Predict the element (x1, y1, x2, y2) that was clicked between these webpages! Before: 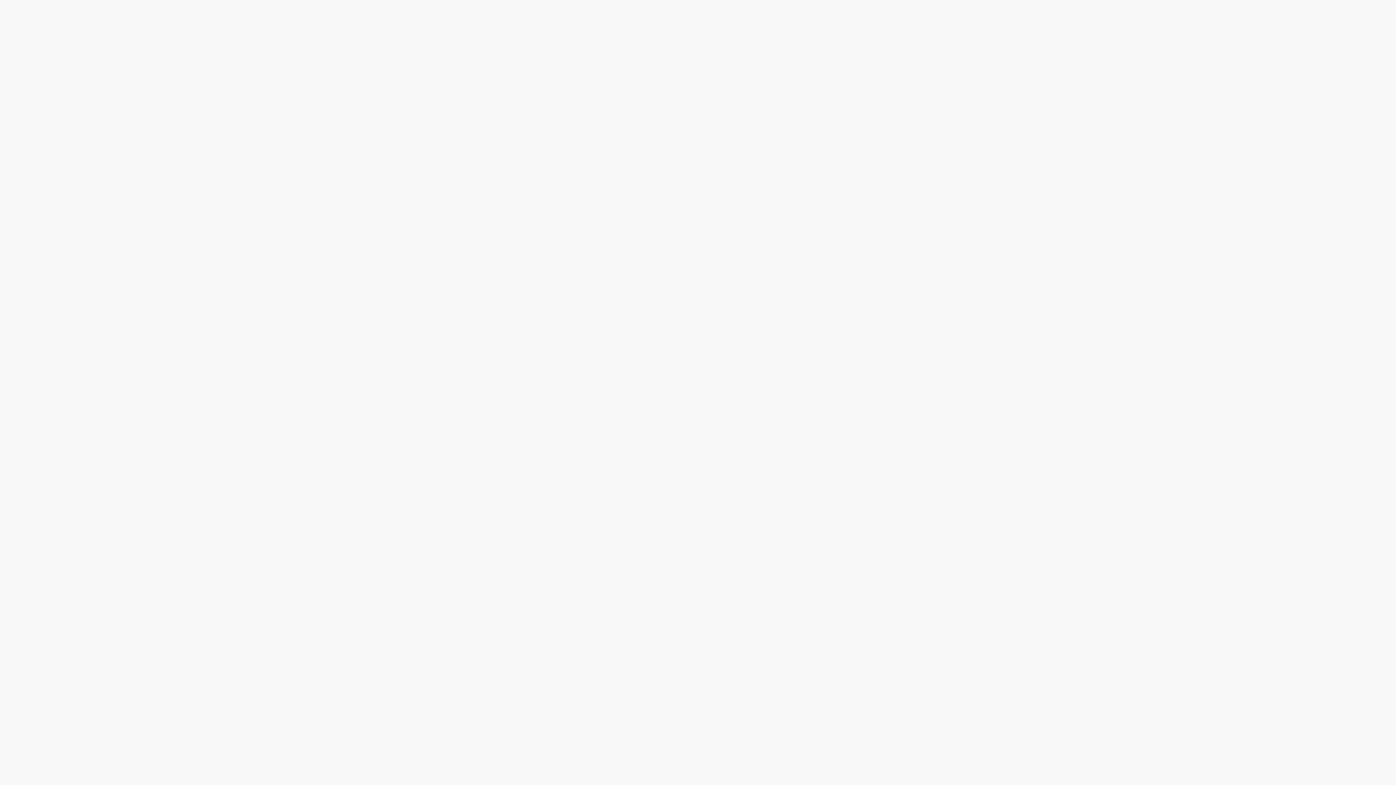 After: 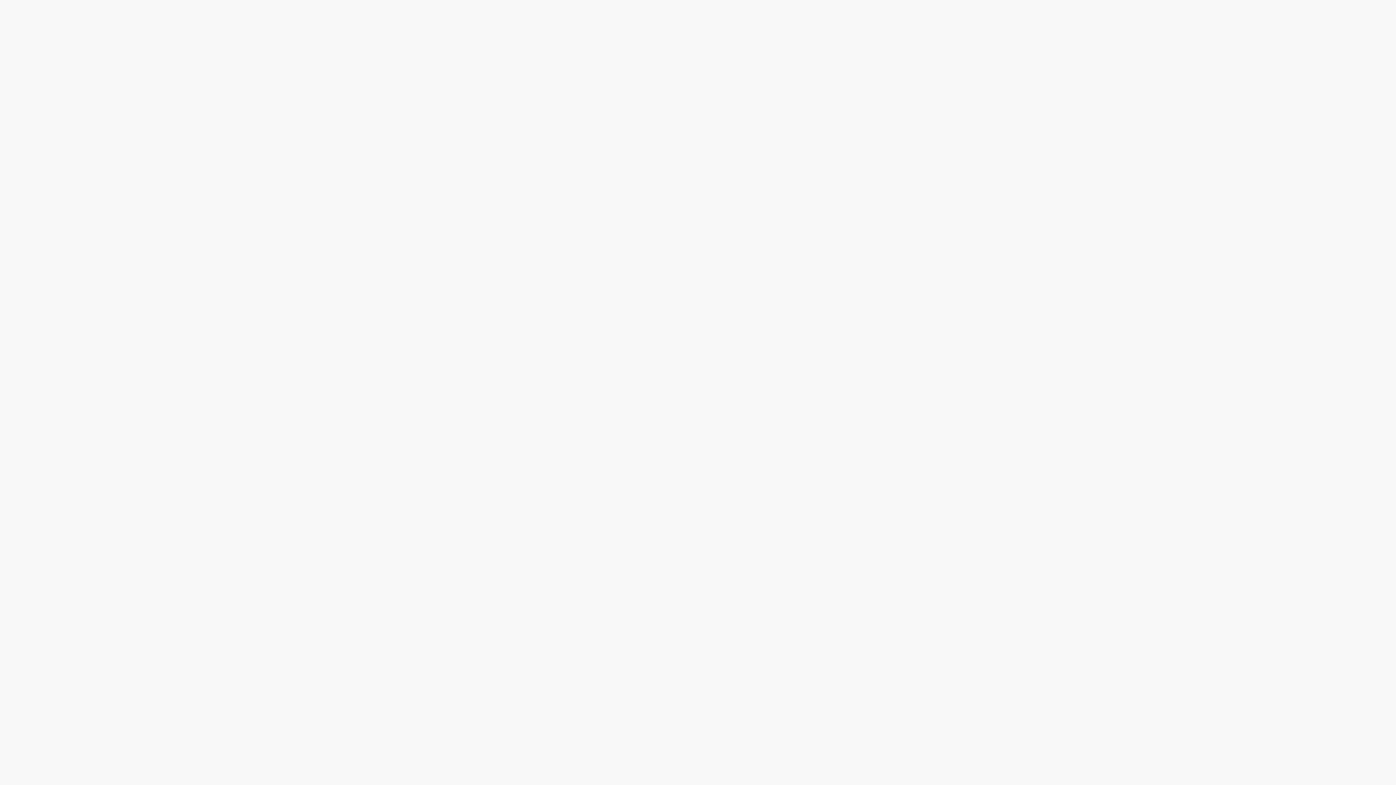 Action: bbox: (546, 774, 589, 789) label: Terms and Conditions